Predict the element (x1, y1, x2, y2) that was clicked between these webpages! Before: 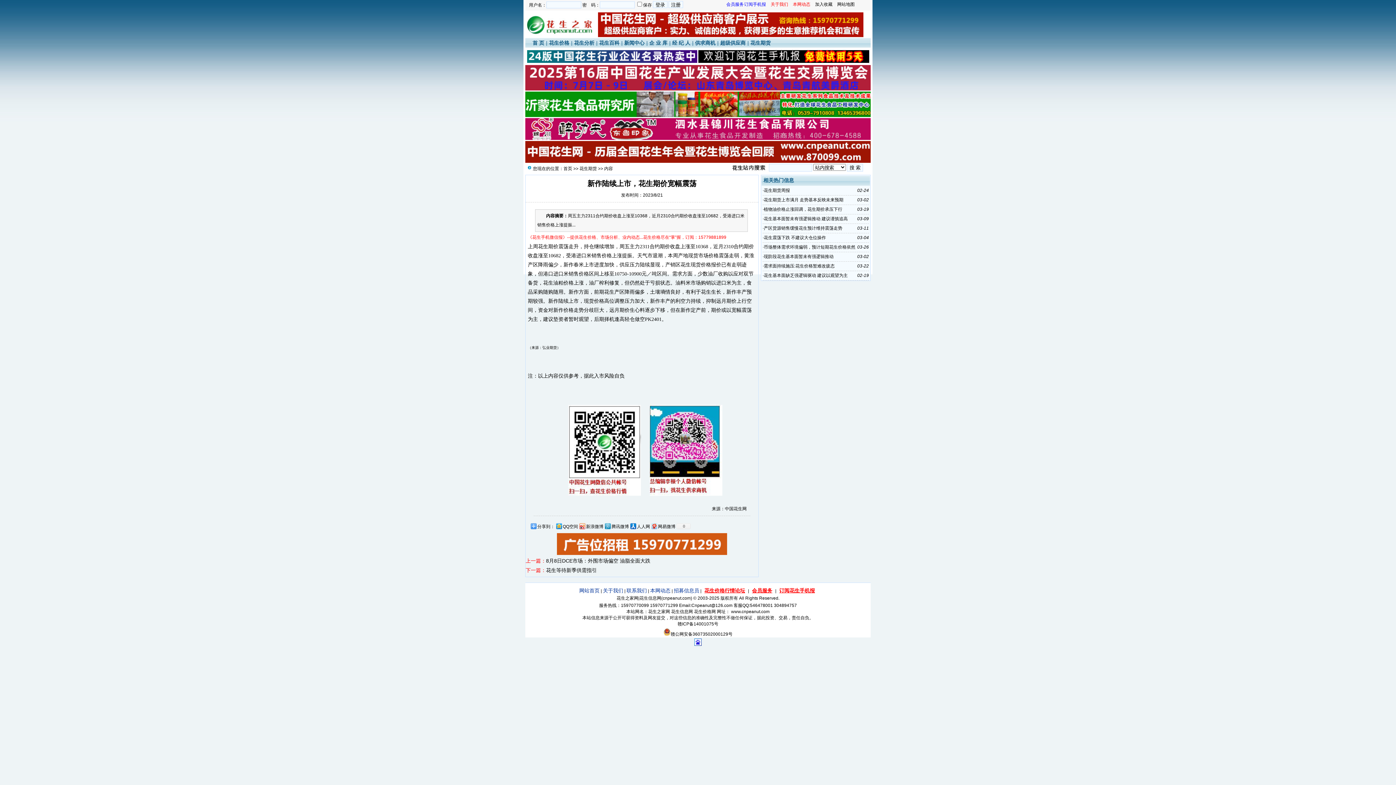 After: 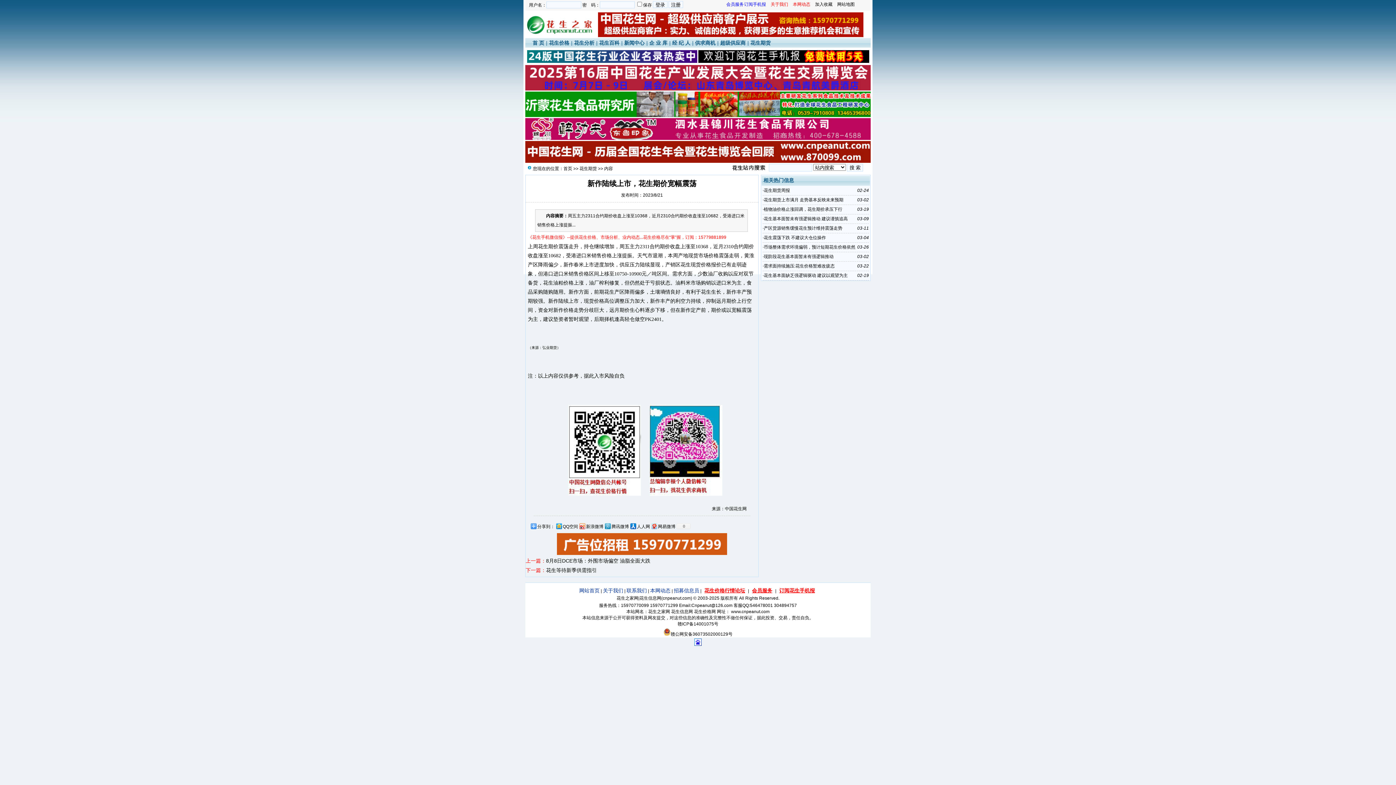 Action: bbox: (557, 551, 727, 556)